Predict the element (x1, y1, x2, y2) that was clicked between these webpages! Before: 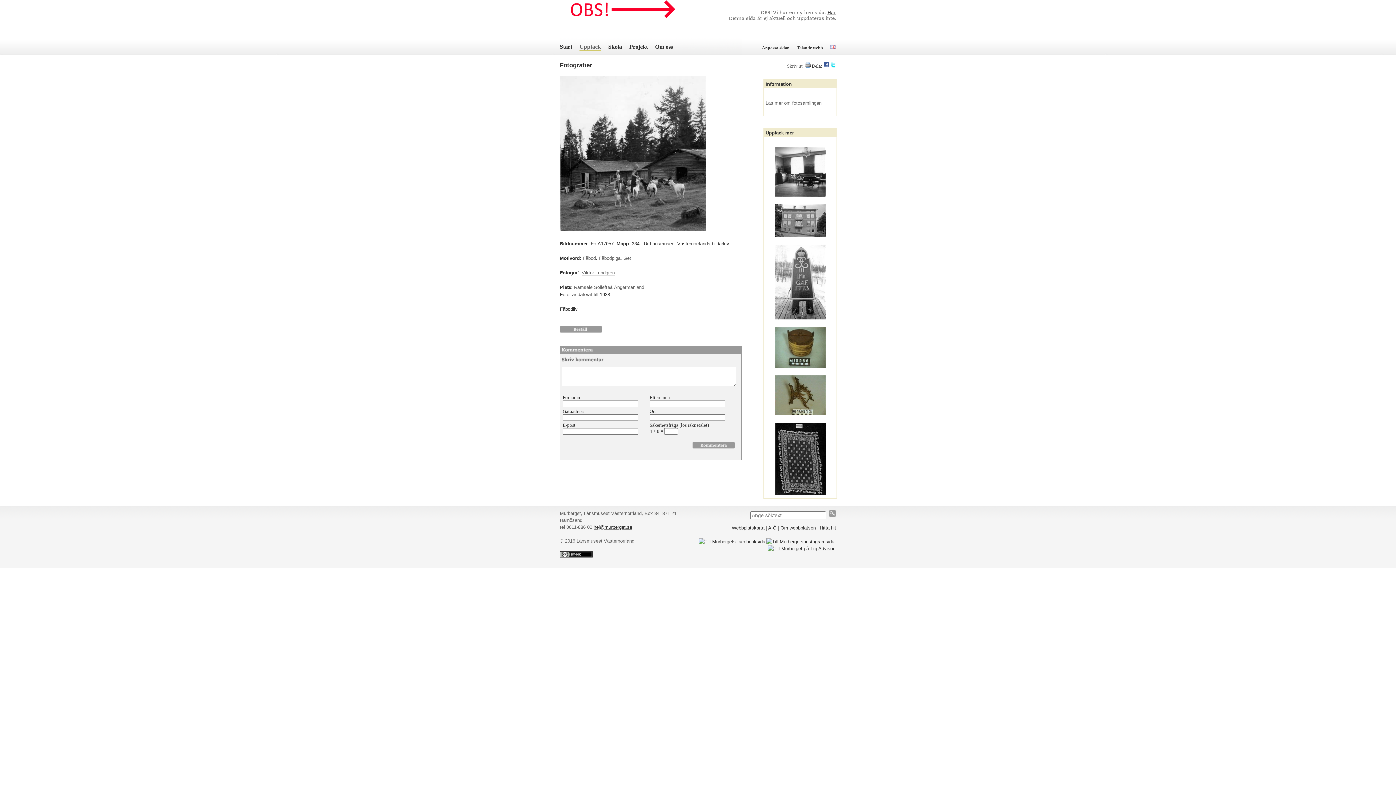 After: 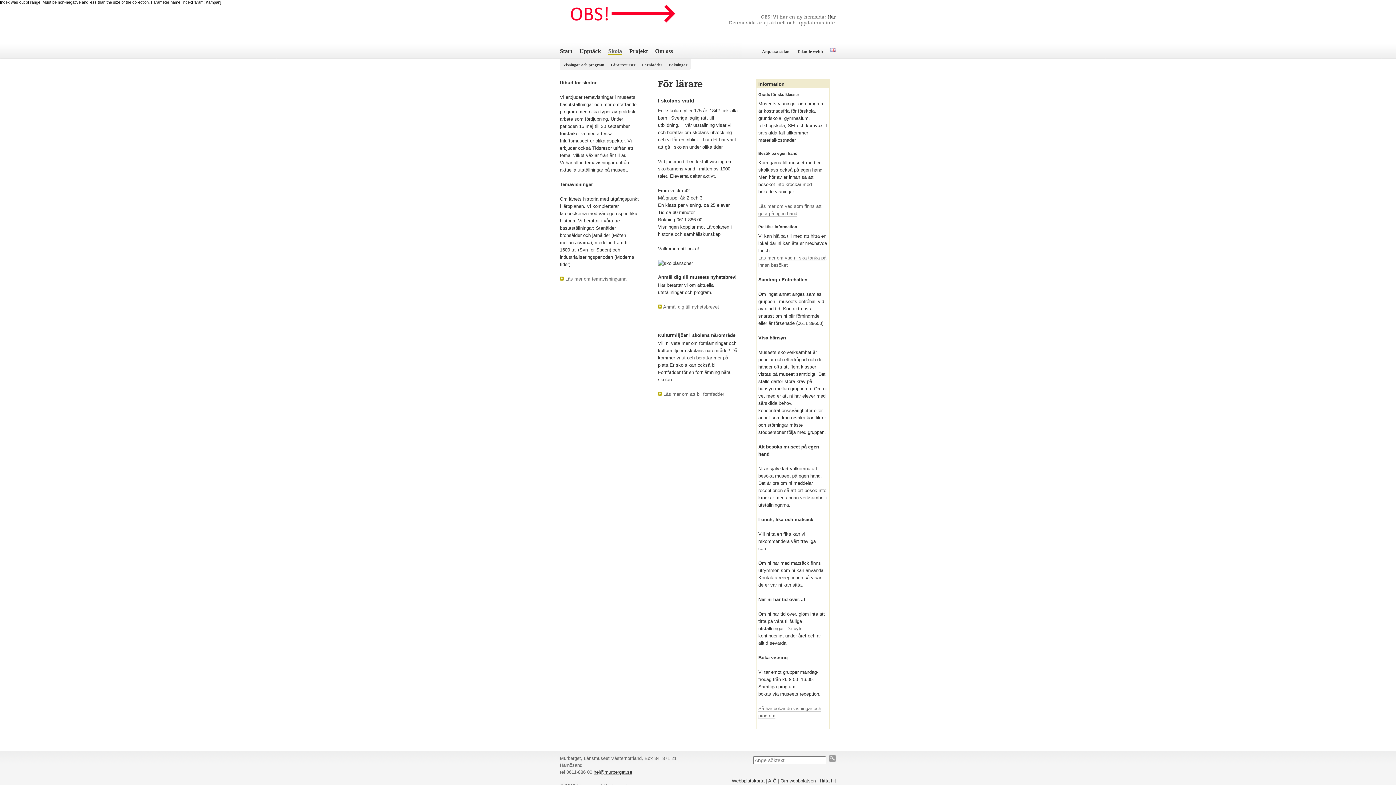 Action: bbox: (608, 43, 622, 49) label: Skola